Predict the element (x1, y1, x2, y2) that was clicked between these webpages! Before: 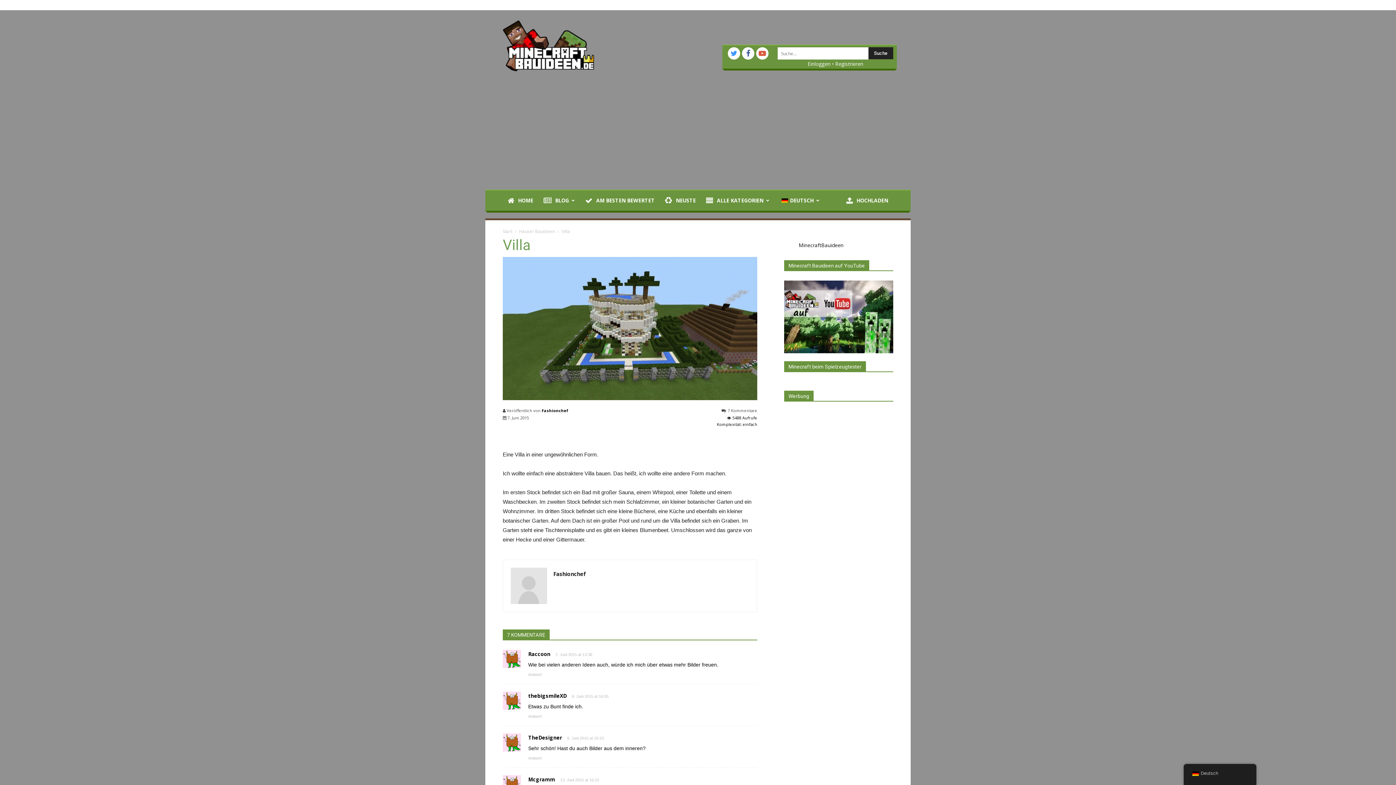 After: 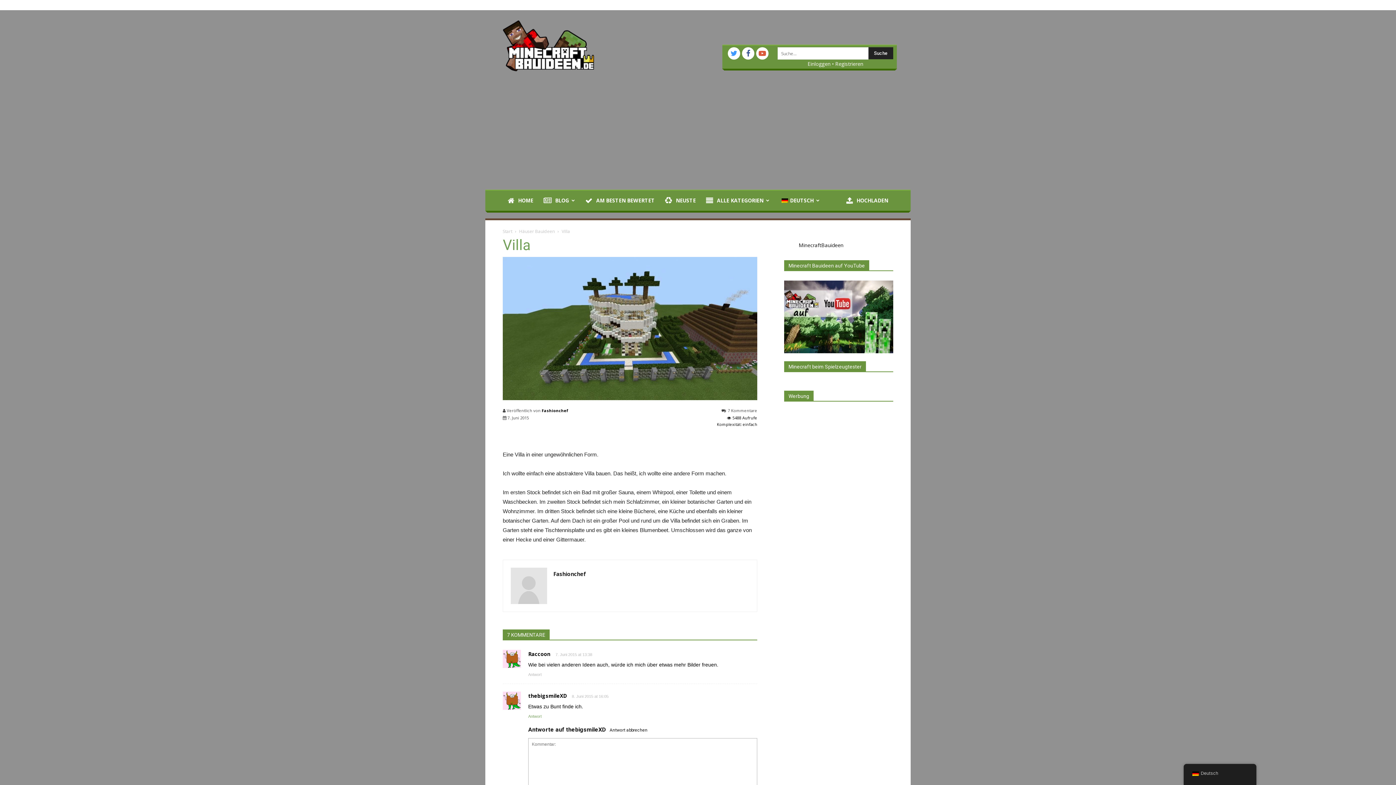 Action: bbox: (528, 714, 541, 719) label: Antworte auf thebigsmileXD